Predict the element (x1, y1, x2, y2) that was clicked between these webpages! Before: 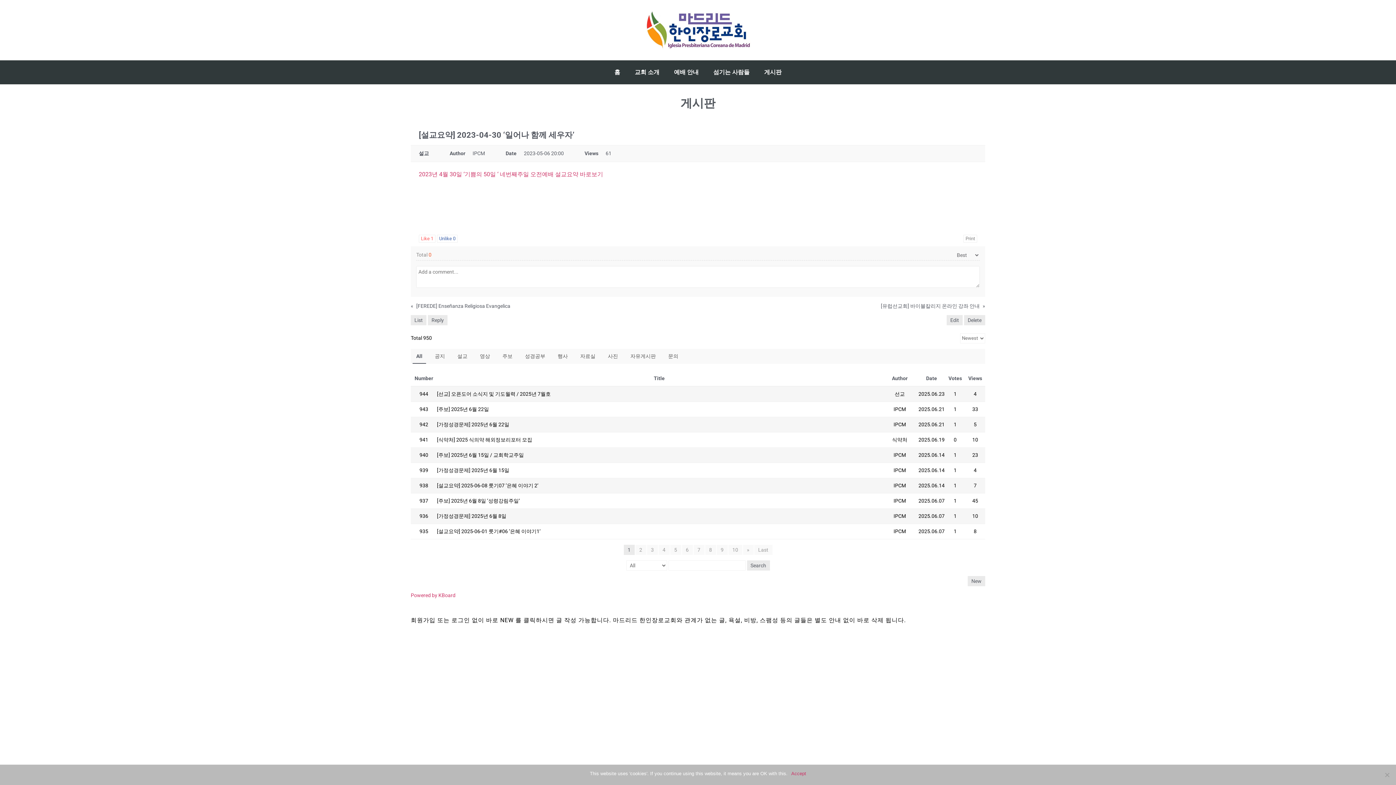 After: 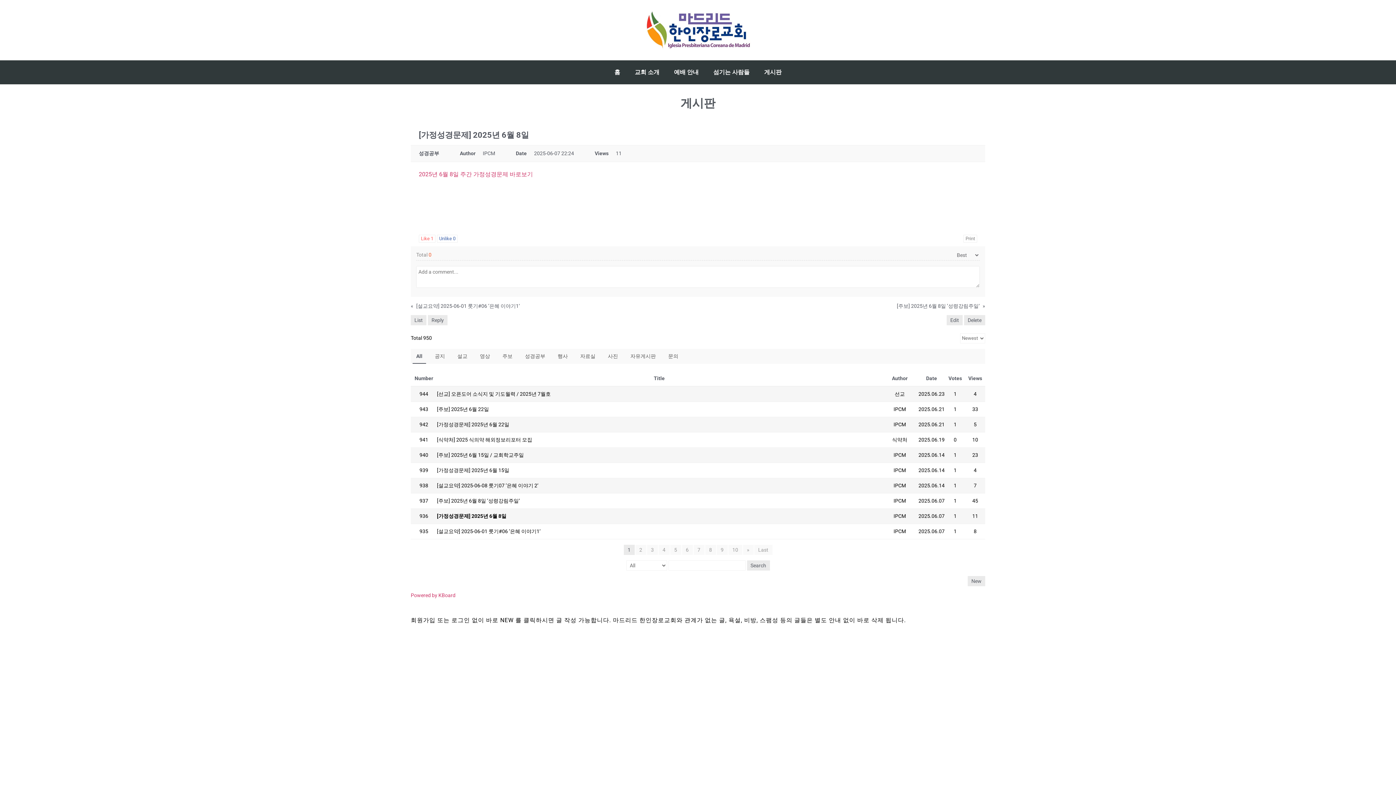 Action: bbox: (437, 512, 881, 520) label: [가정성경문제] 2025년 6월 8일